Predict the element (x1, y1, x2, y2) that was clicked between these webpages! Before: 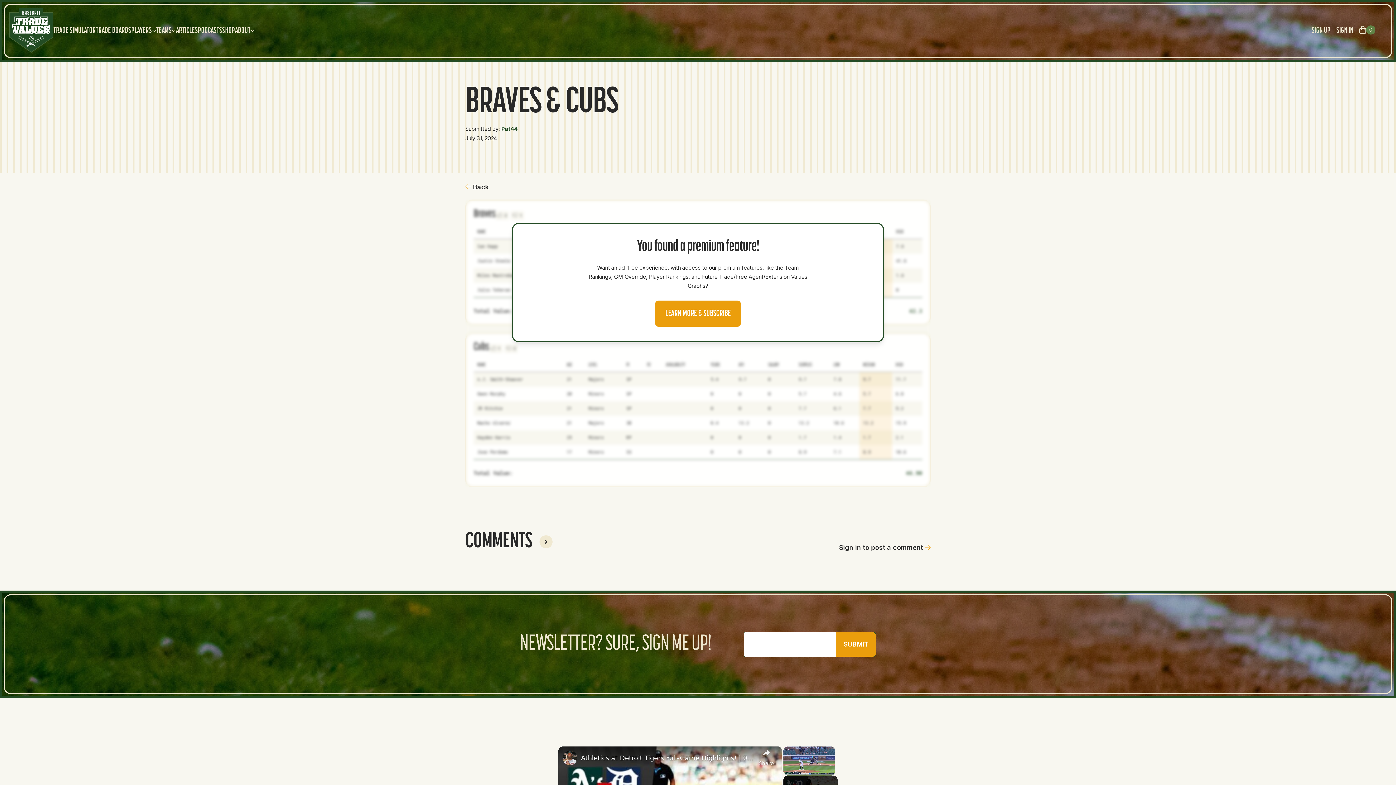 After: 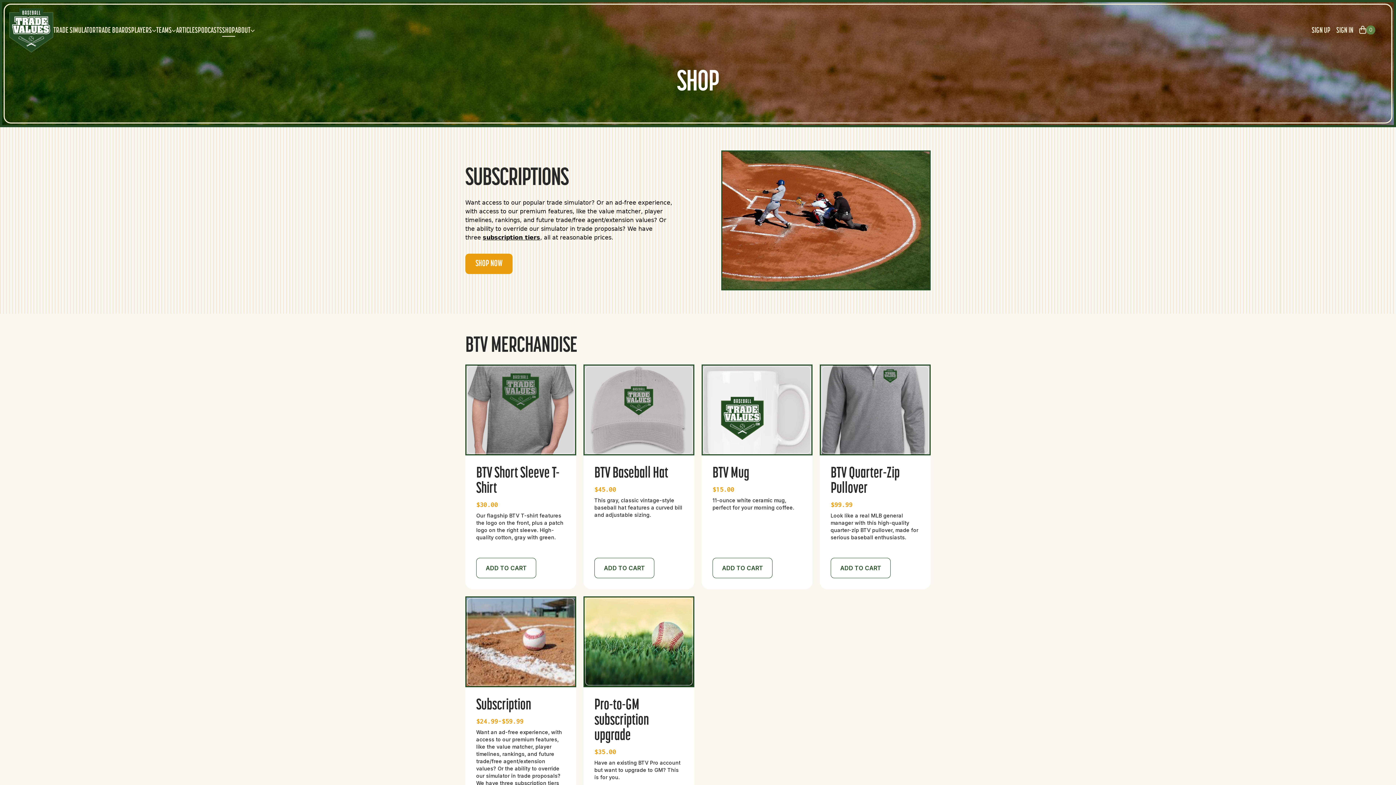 Action: label: SHOP bbox: (222, 24, 235, 40)